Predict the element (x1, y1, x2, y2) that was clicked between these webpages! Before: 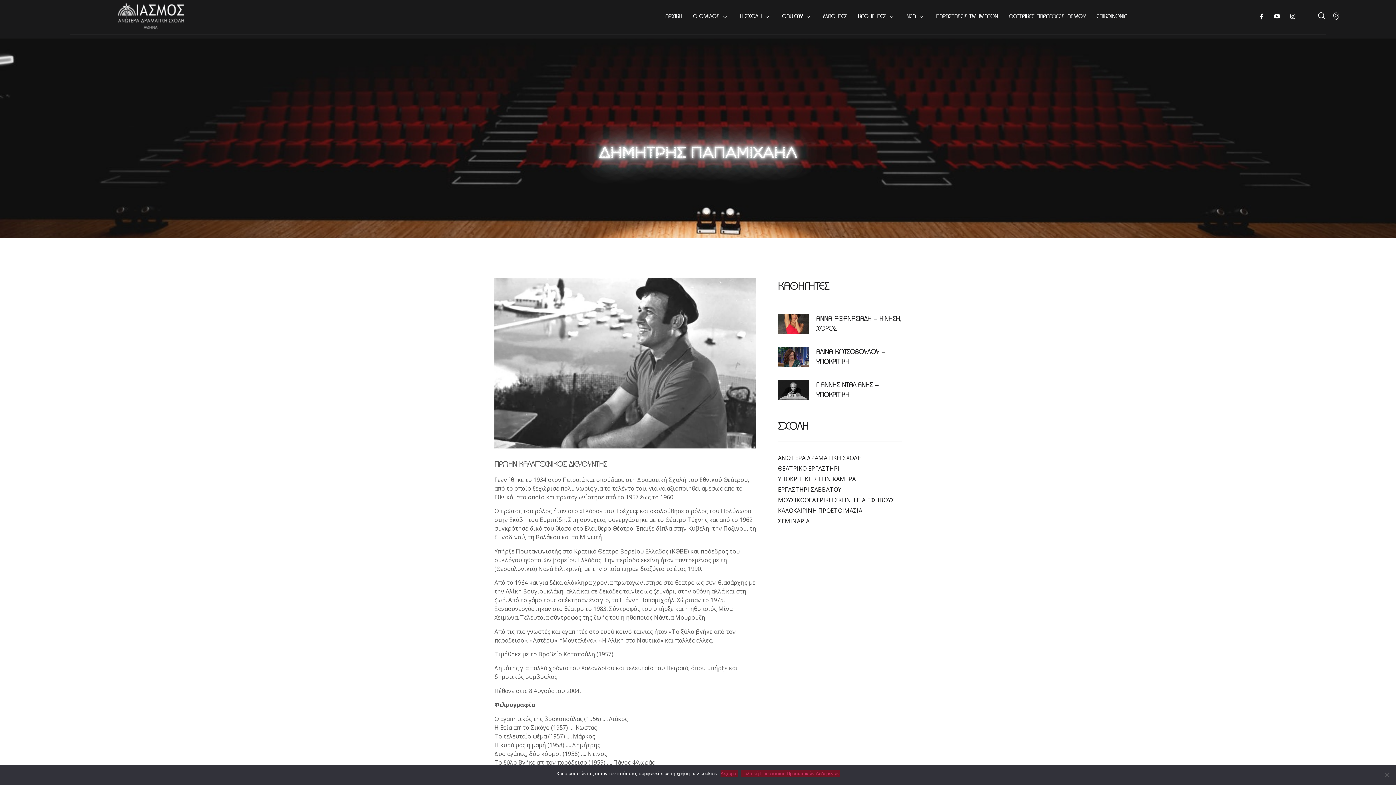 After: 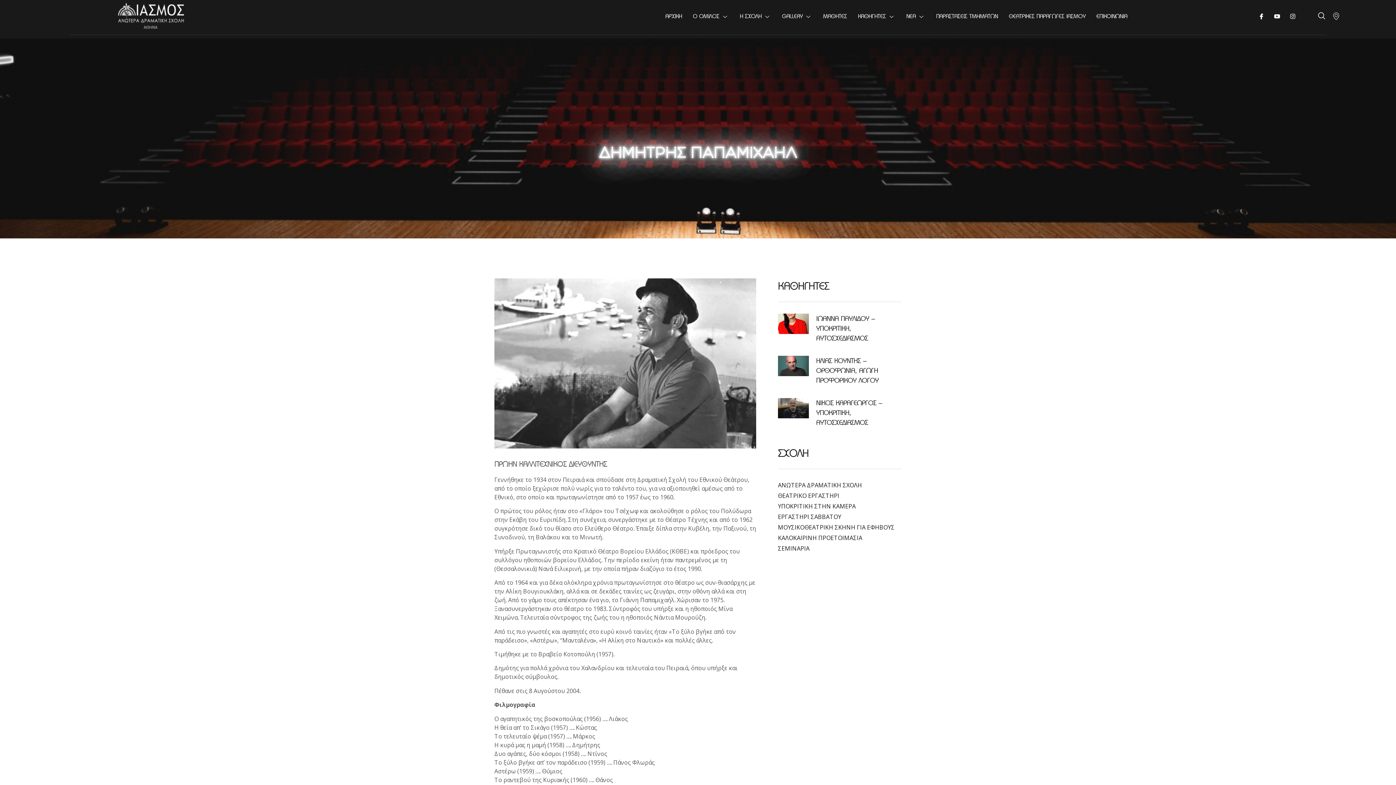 Action: bbox: (852, 0, 901, 32) label: ΚΑΘΗΓΗΤΕΣ